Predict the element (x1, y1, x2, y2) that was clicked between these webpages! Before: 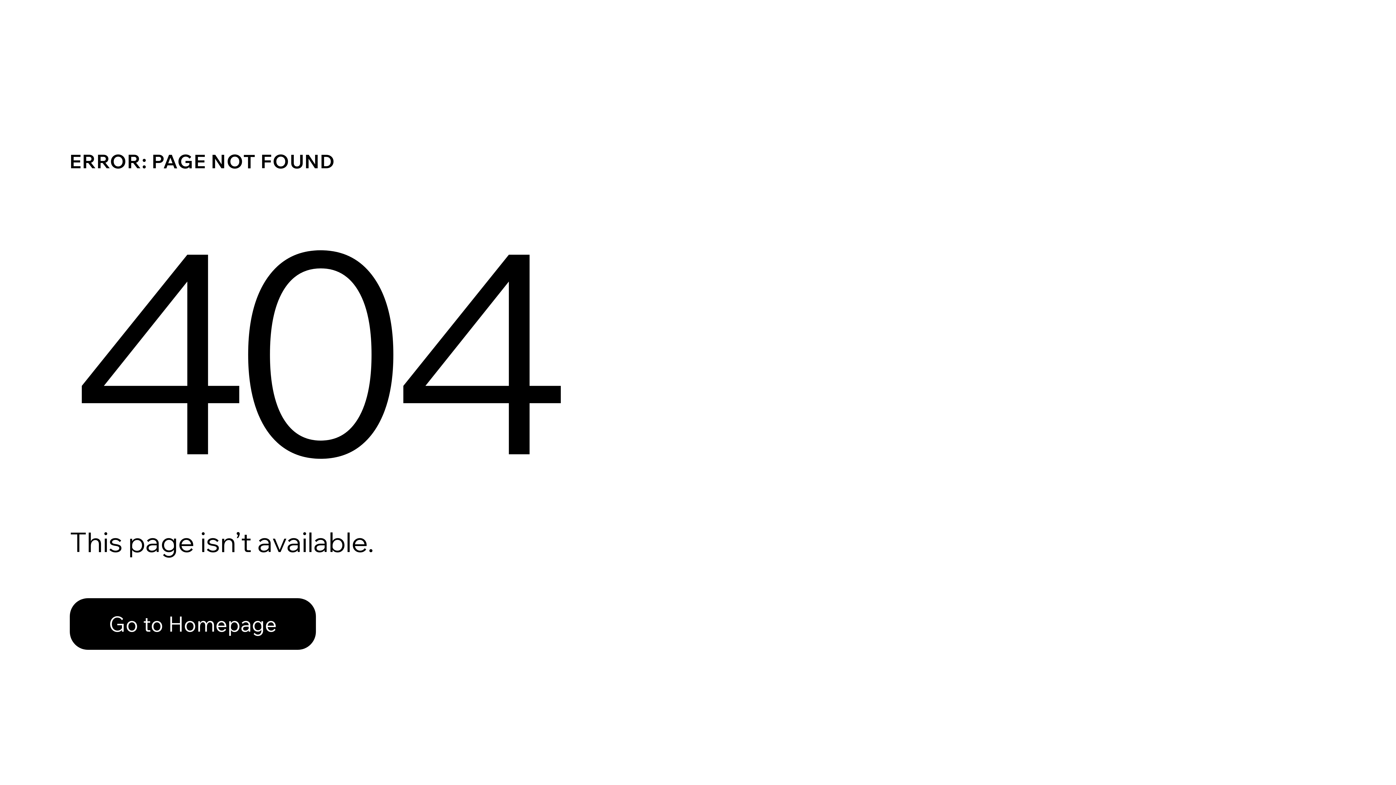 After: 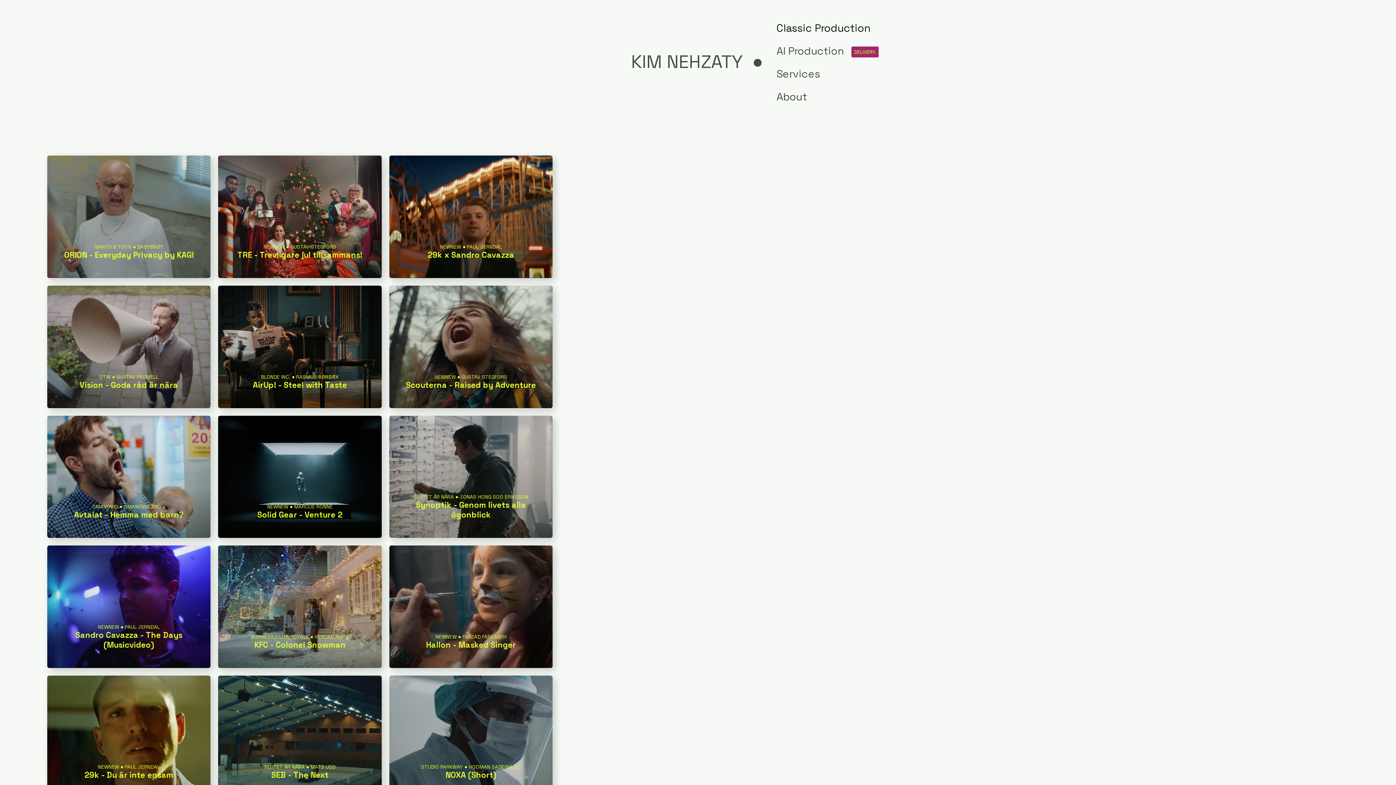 Action: label: Go to Homepage bbox: (69, 598, 316, 650)